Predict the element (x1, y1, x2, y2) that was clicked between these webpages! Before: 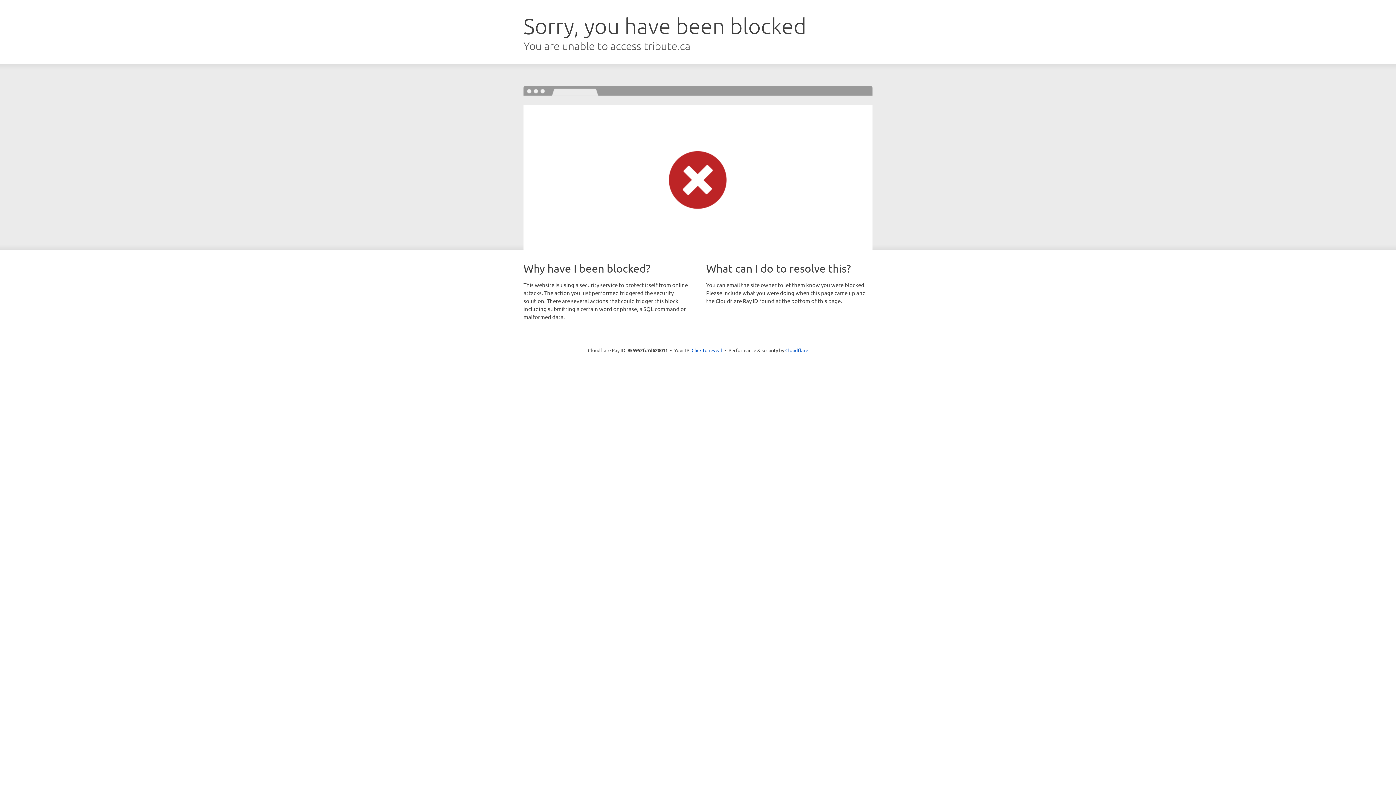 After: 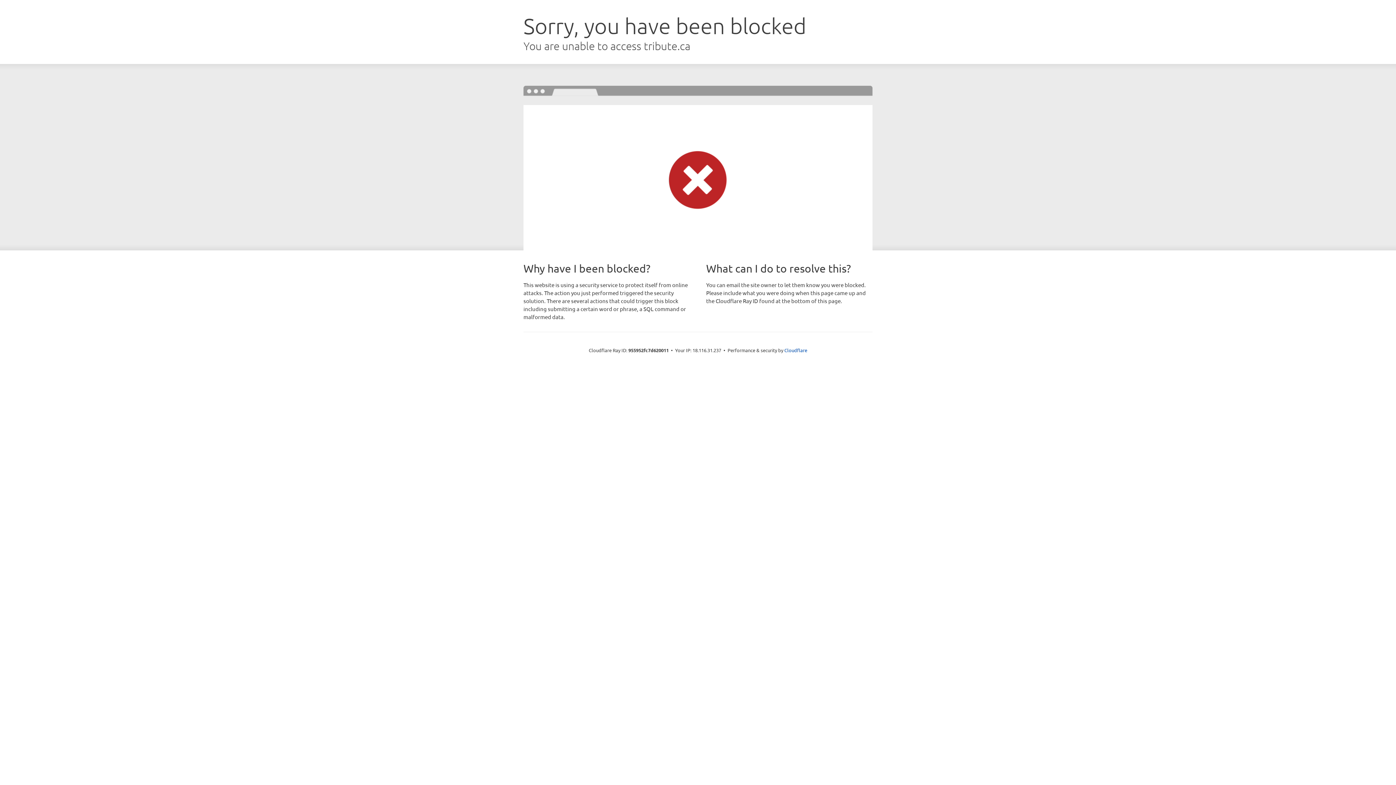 Action: bbox: (691, 346, 722, 353) label: Click to reveal